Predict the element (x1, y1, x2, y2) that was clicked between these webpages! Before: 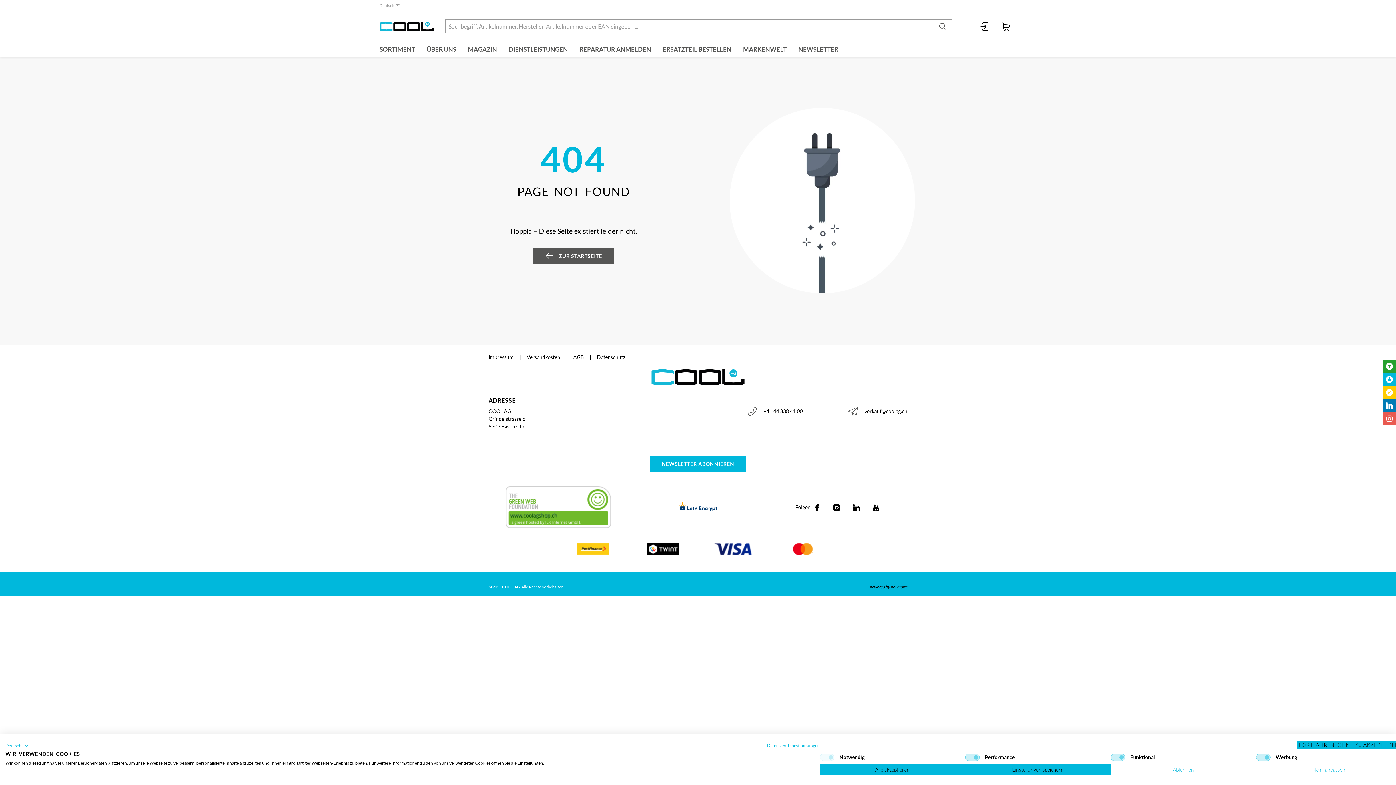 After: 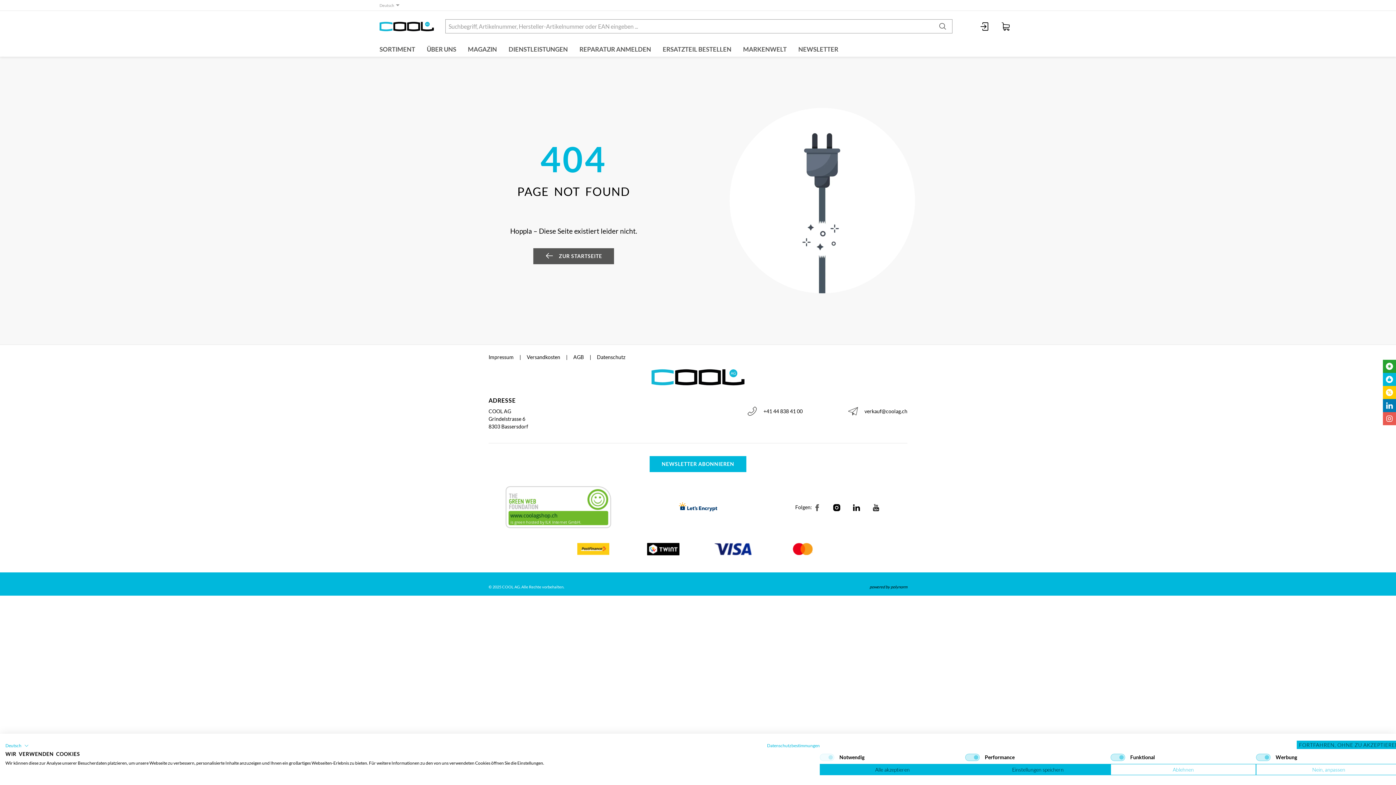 Action: bbox: (813, 501, 827, 514)